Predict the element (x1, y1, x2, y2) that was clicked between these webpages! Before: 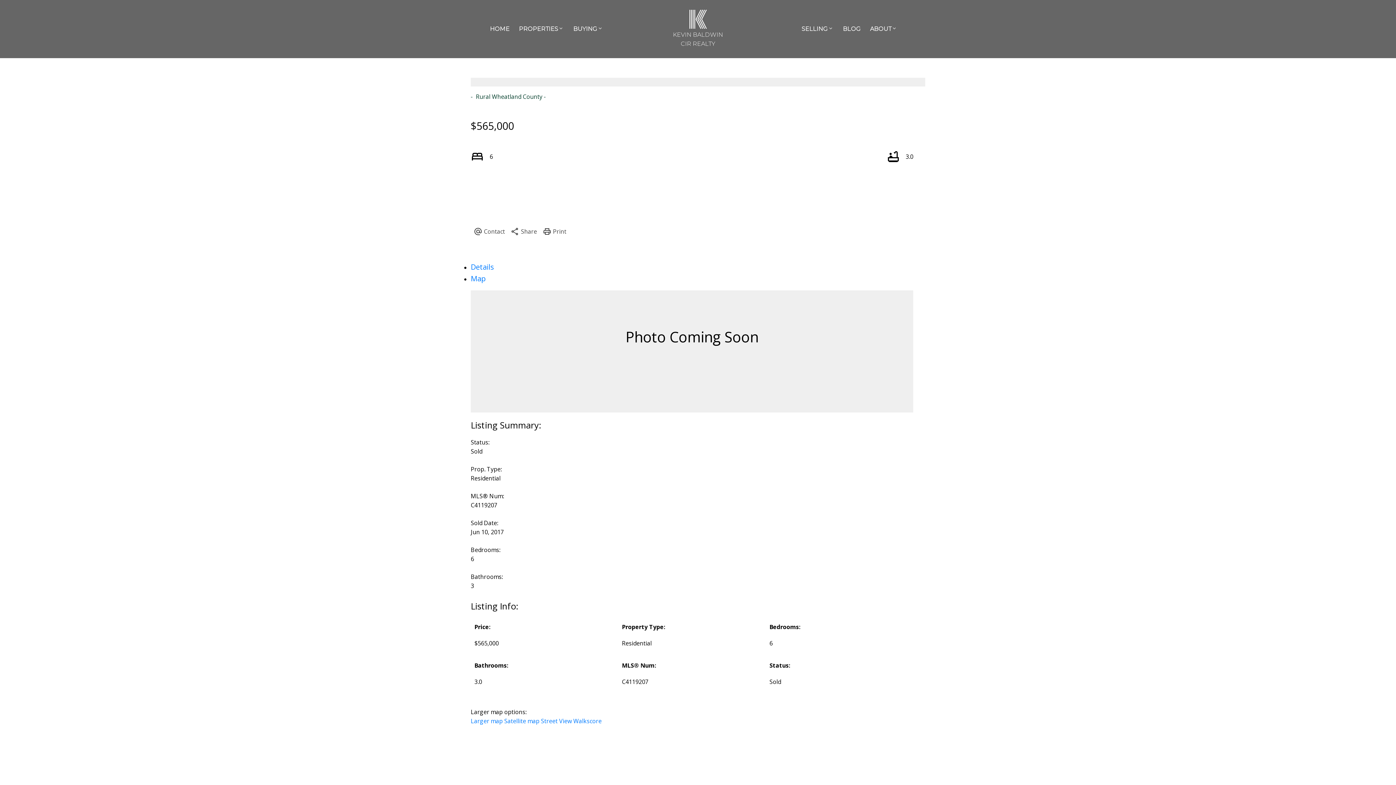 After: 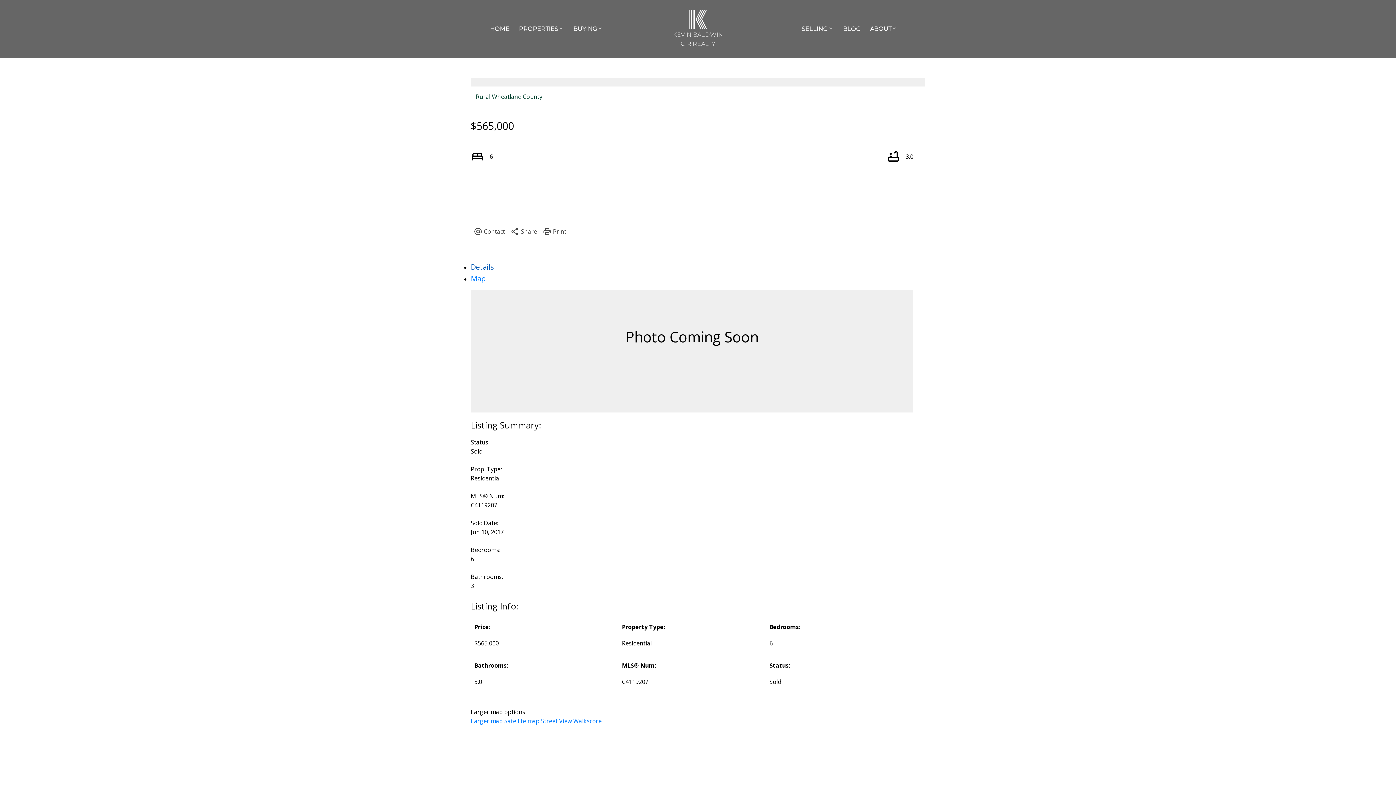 Action: label: Details bbox: (470, 262, 494, 272)